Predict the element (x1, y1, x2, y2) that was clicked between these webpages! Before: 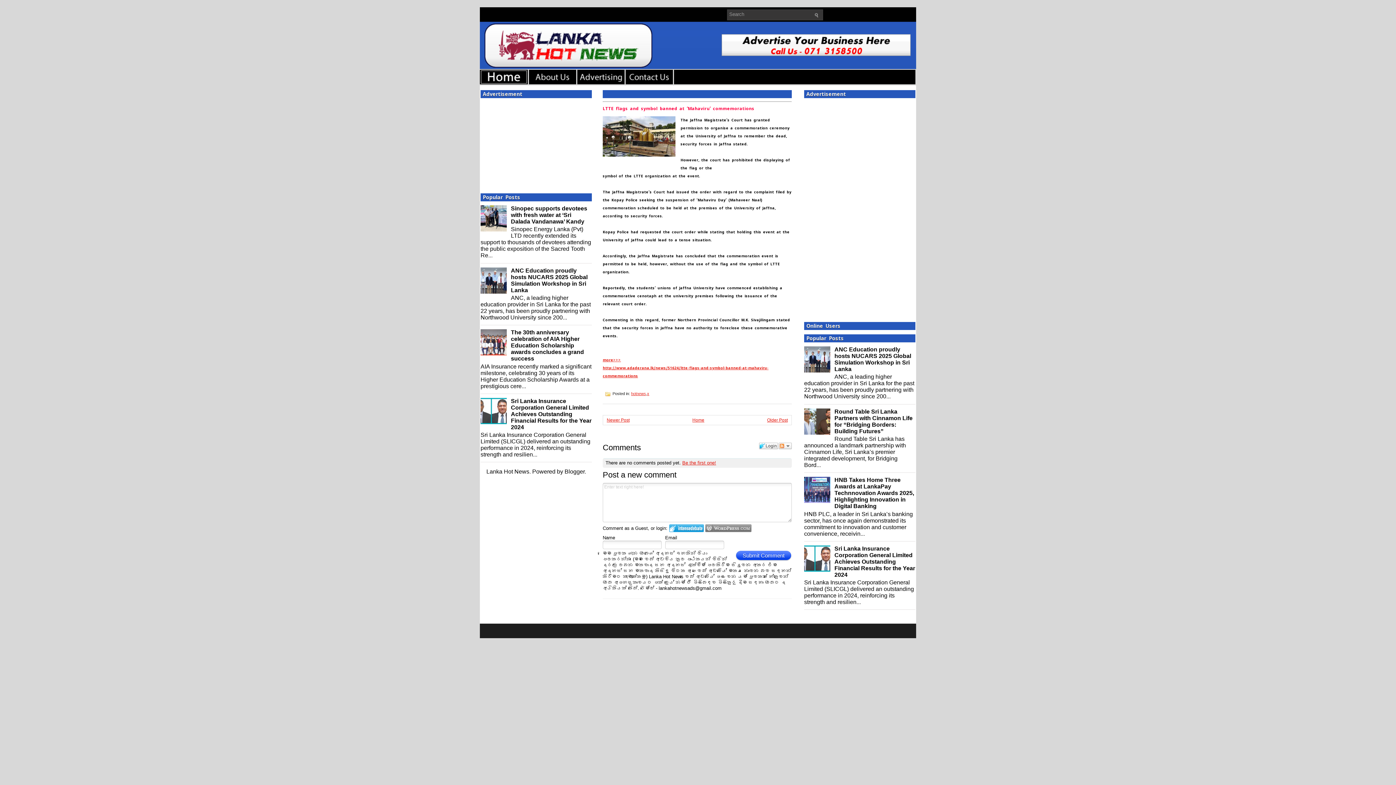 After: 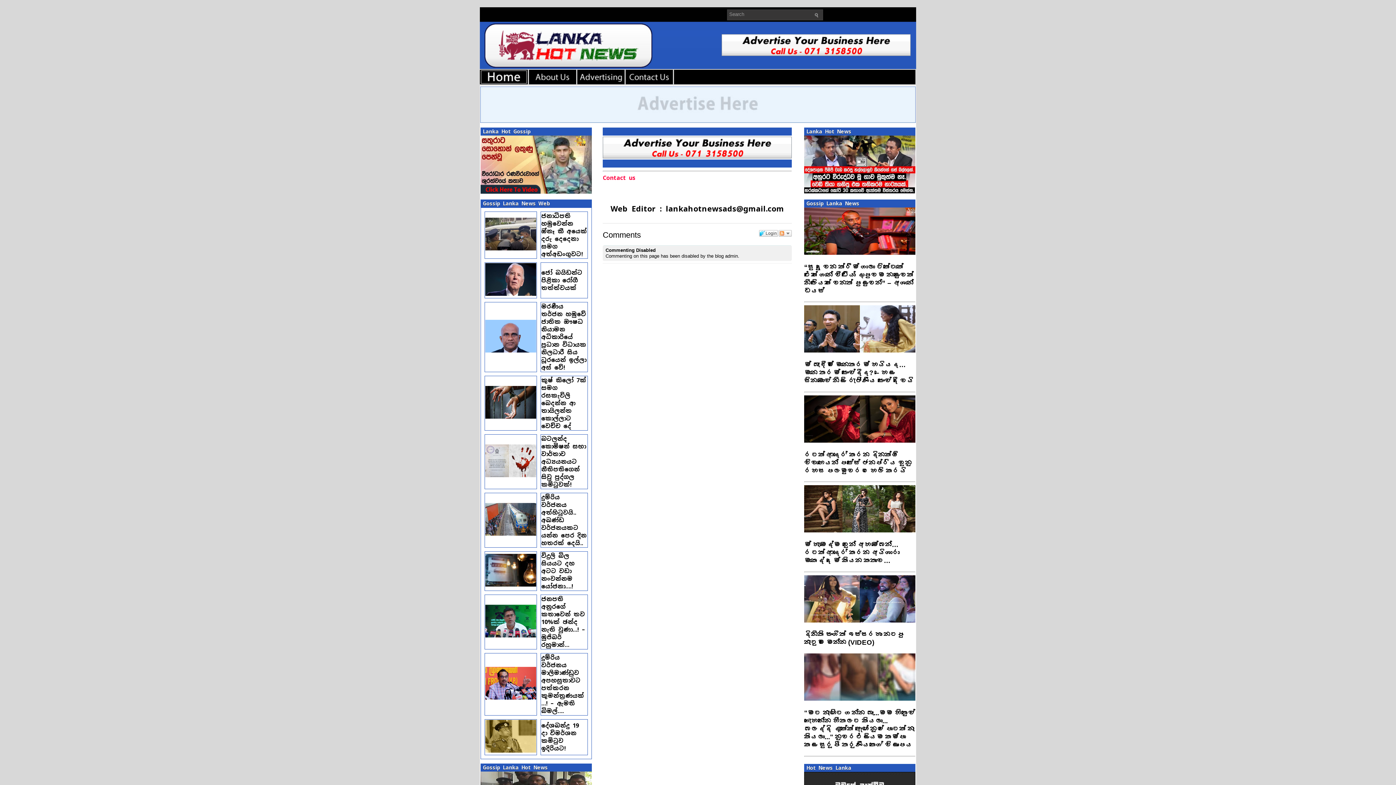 Action: bbox: (625, 80, 673, 85)